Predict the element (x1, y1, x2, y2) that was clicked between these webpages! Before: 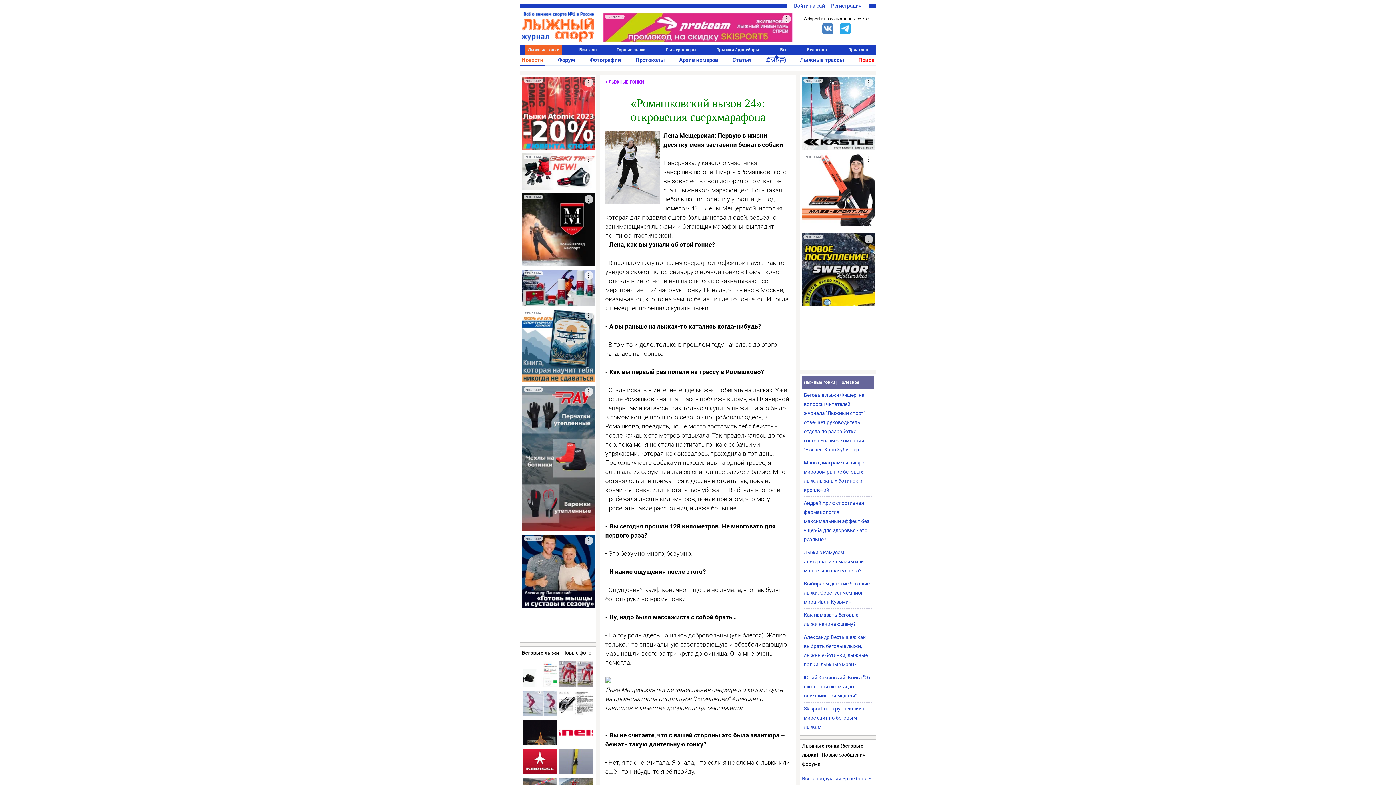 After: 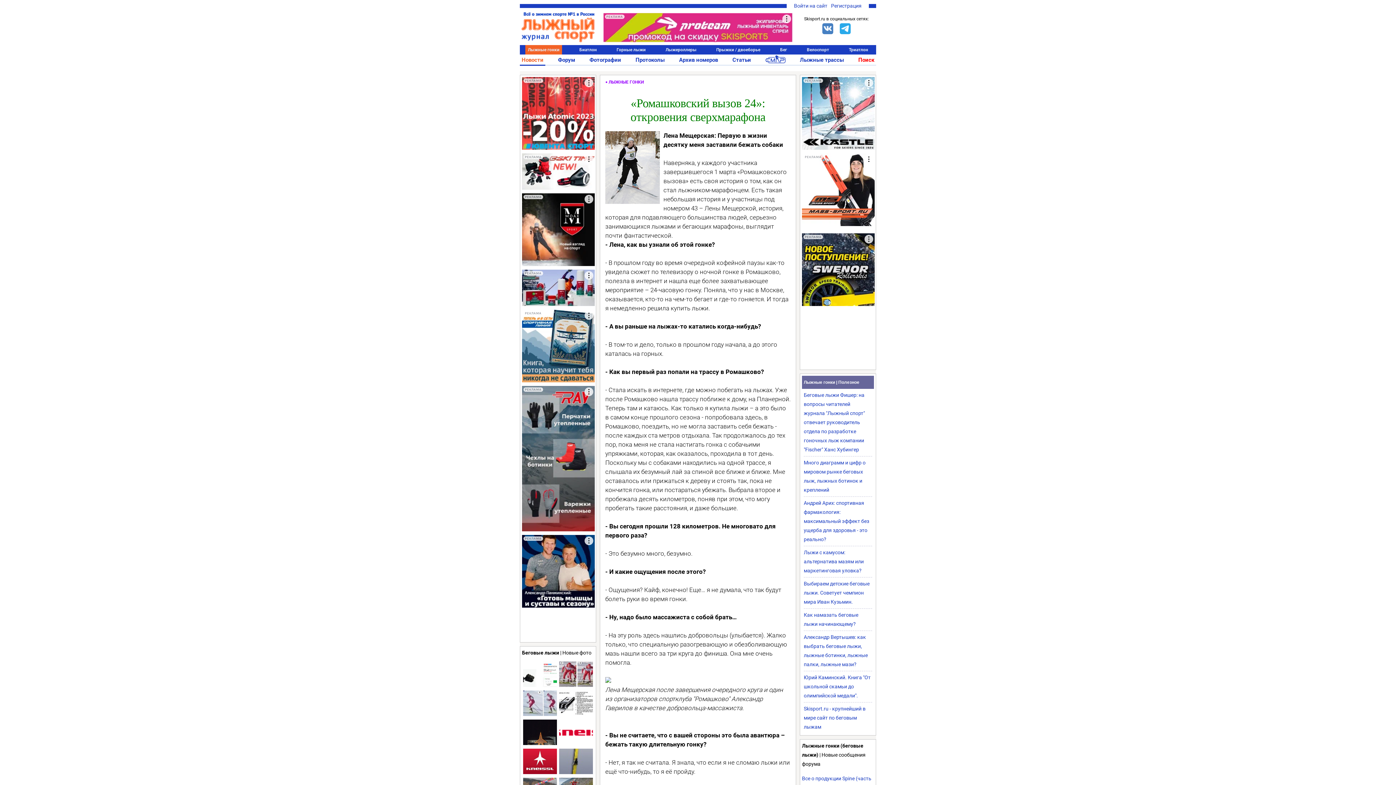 Action: label: РЕКЛАМА bbox: (522, 309, 594, 382)